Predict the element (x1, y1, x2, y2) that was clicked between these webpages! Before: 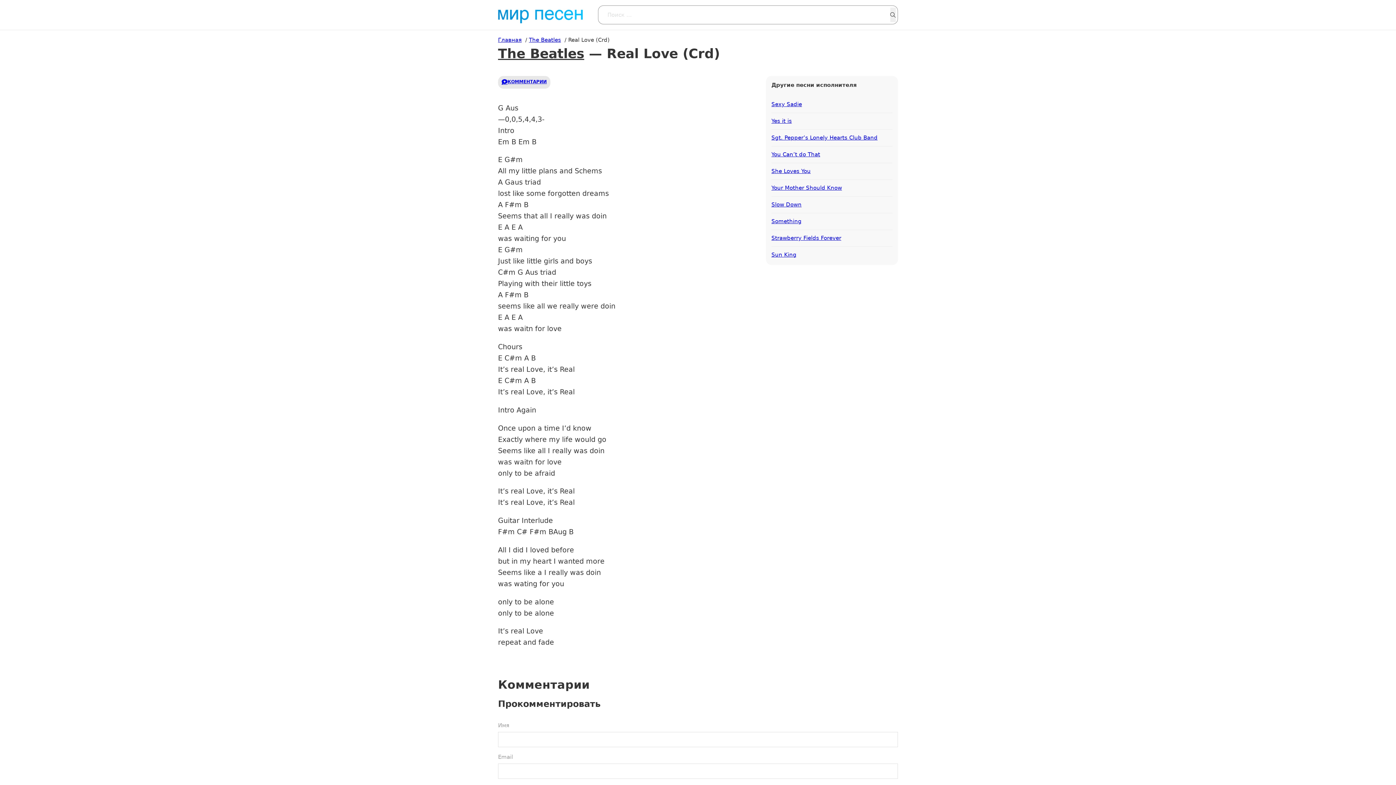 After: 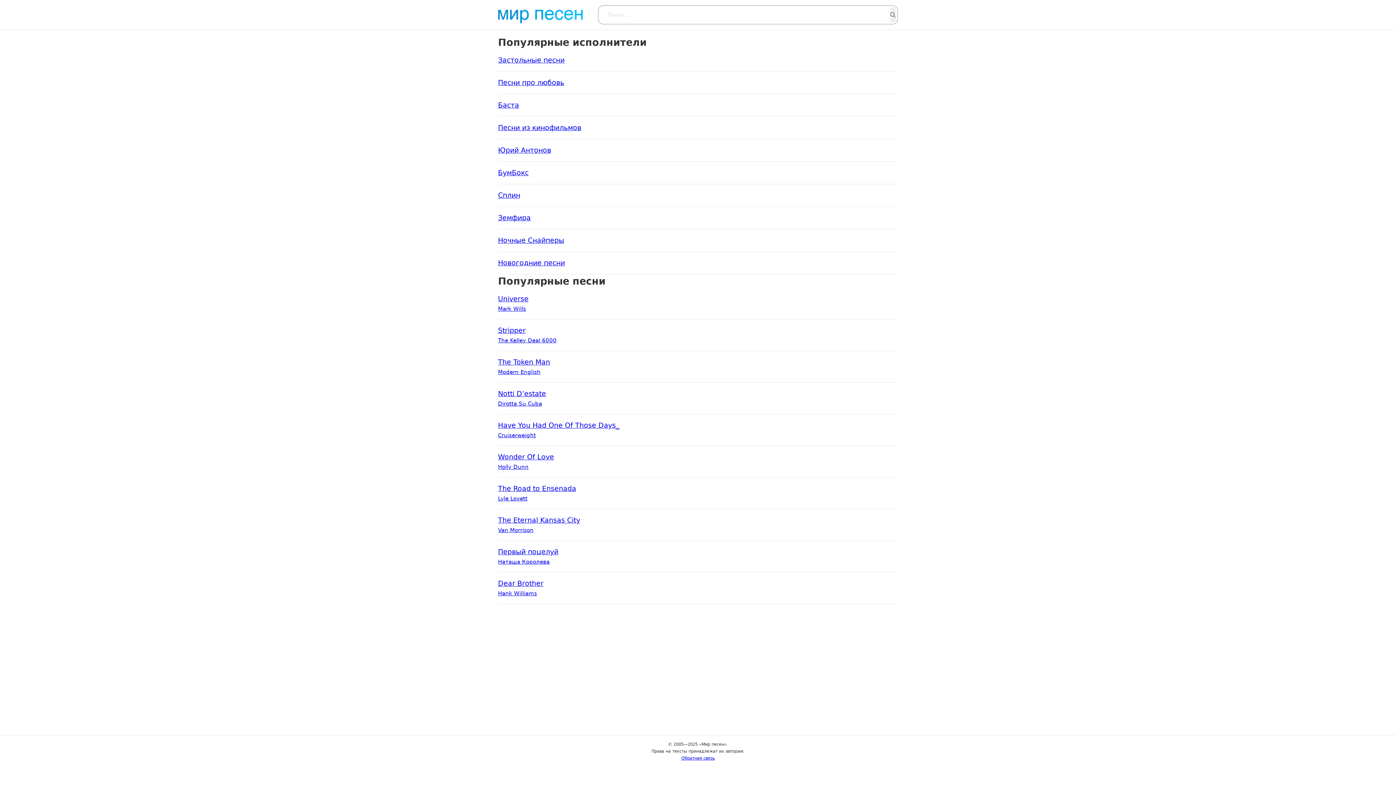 Action: bbox: (498, 36, 521, 43) label: Главная